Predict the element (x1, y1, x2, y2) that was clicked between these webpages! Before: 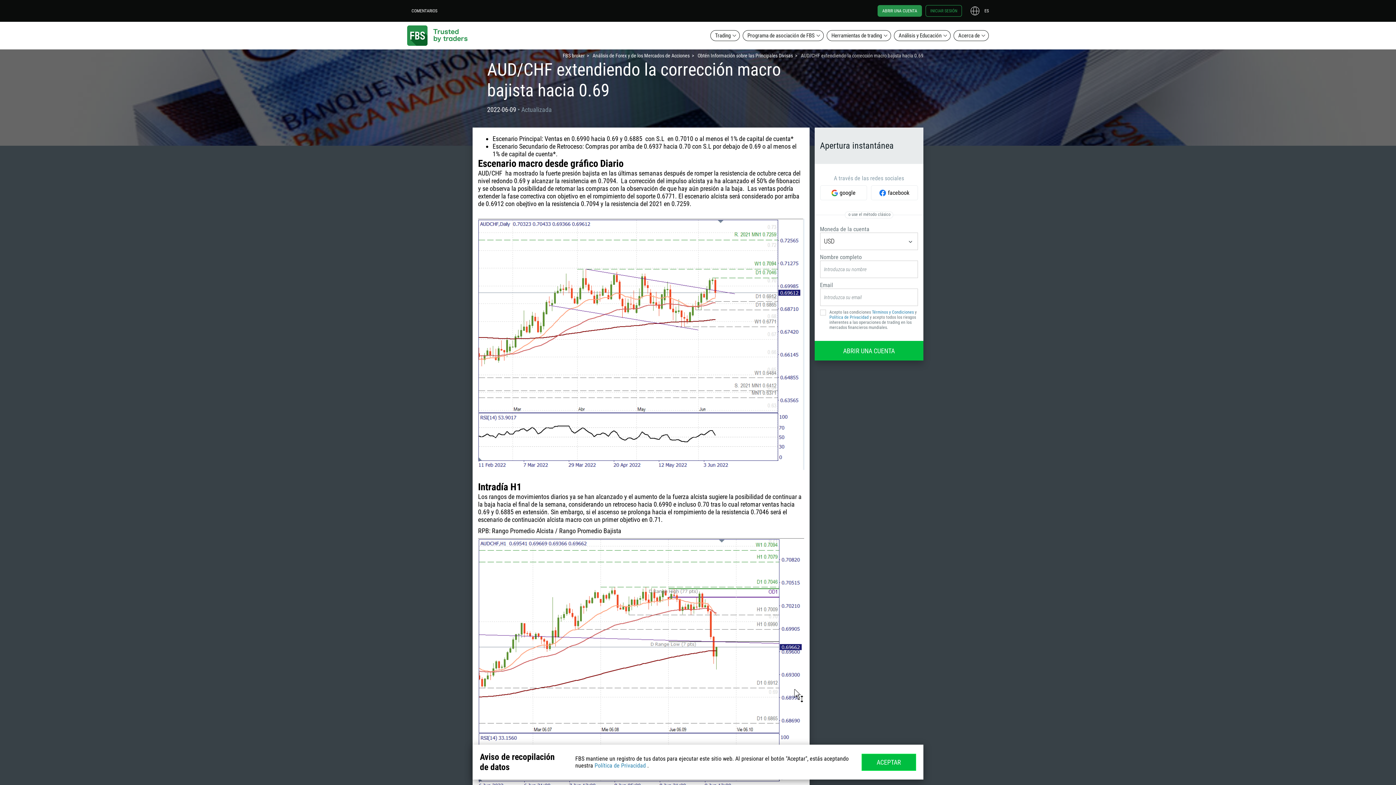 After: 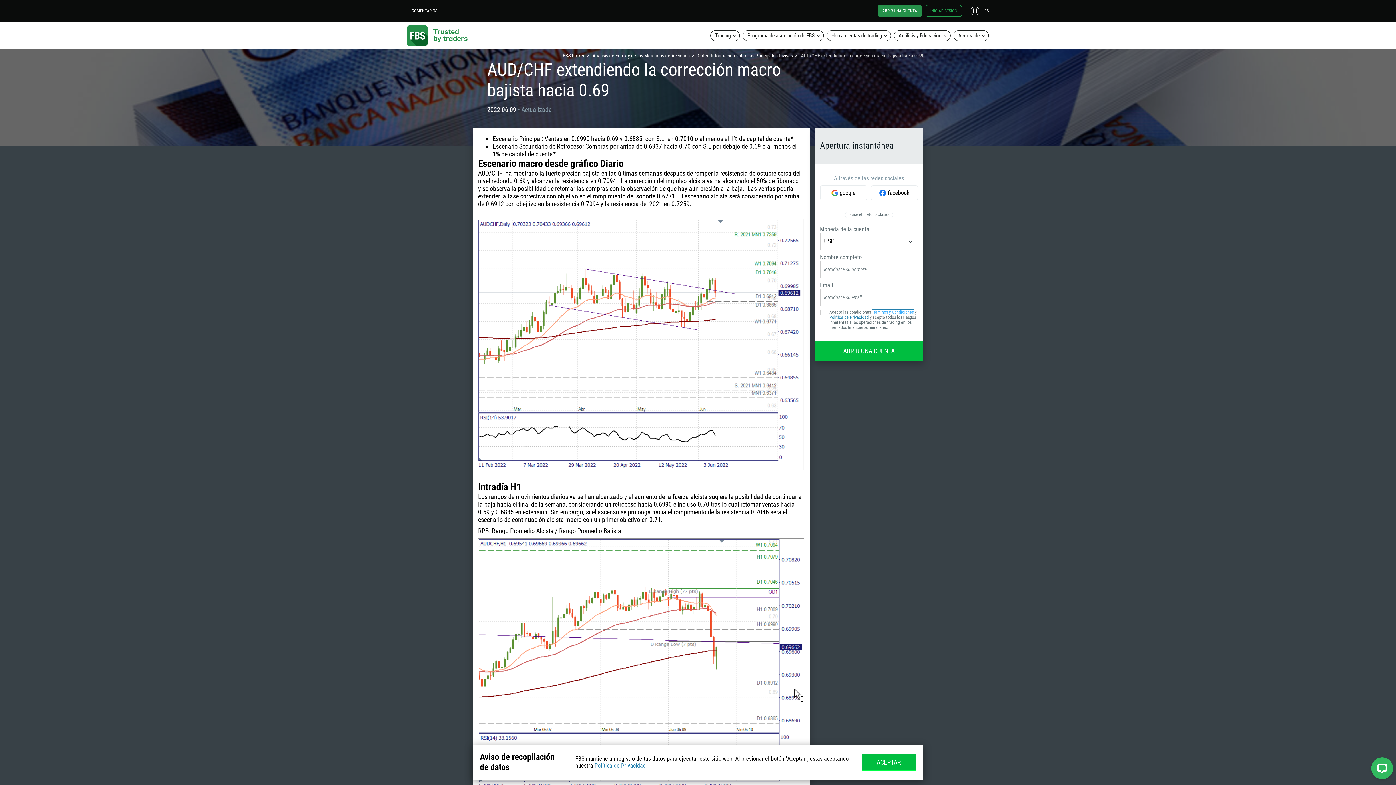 Action: bbox: (872, 309, 914, 314) label: Términos y Condiciones